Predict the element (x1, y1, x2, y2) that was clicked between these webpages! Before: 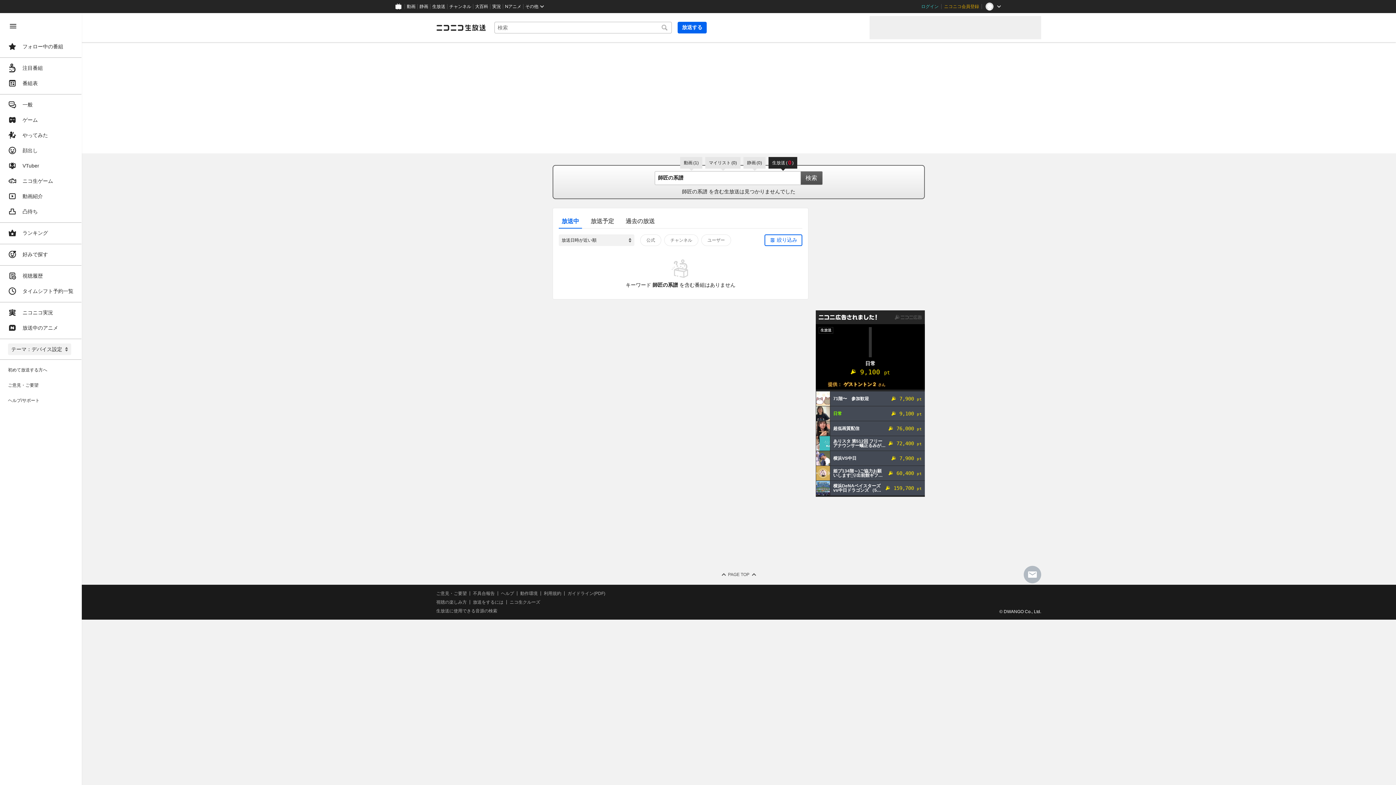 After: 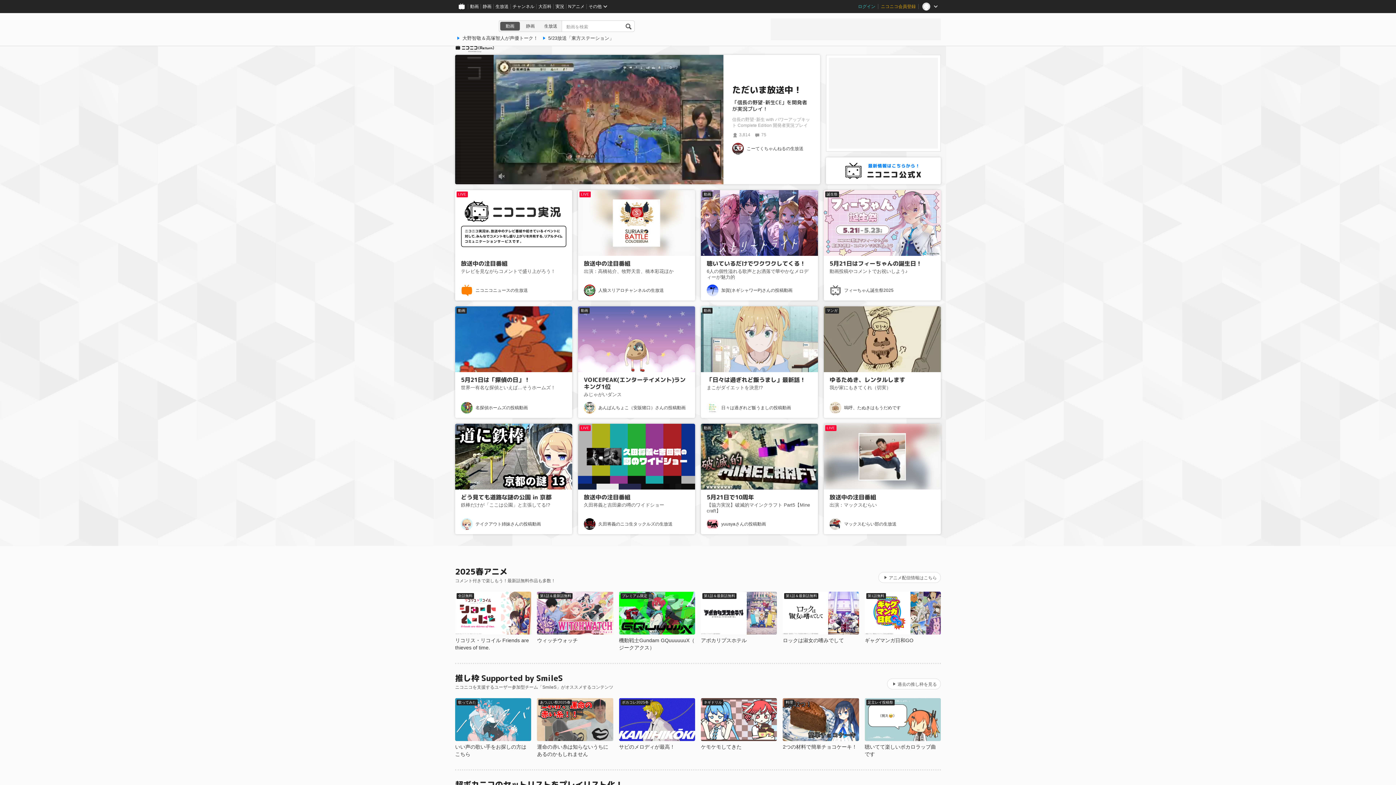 Action: bbox: (392, 0, 405, 13)